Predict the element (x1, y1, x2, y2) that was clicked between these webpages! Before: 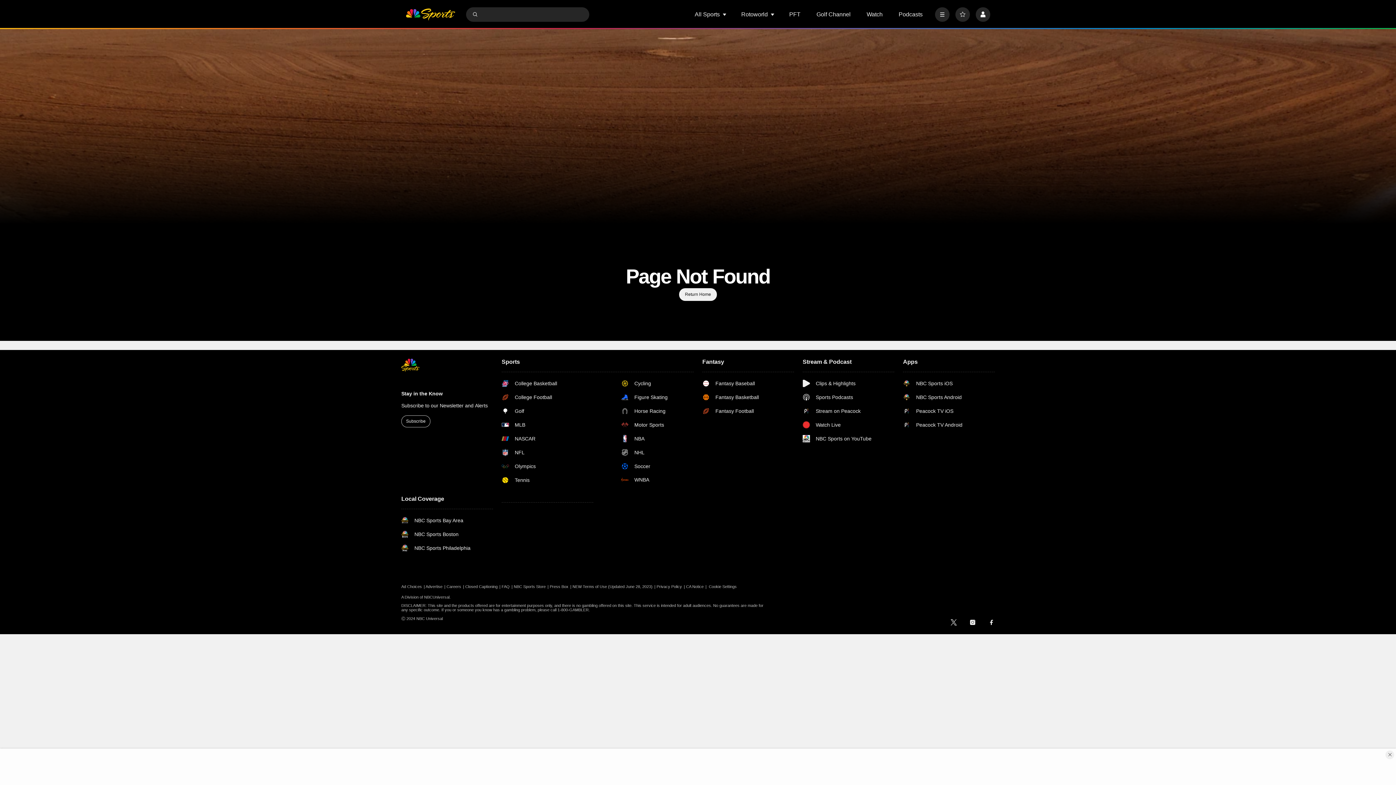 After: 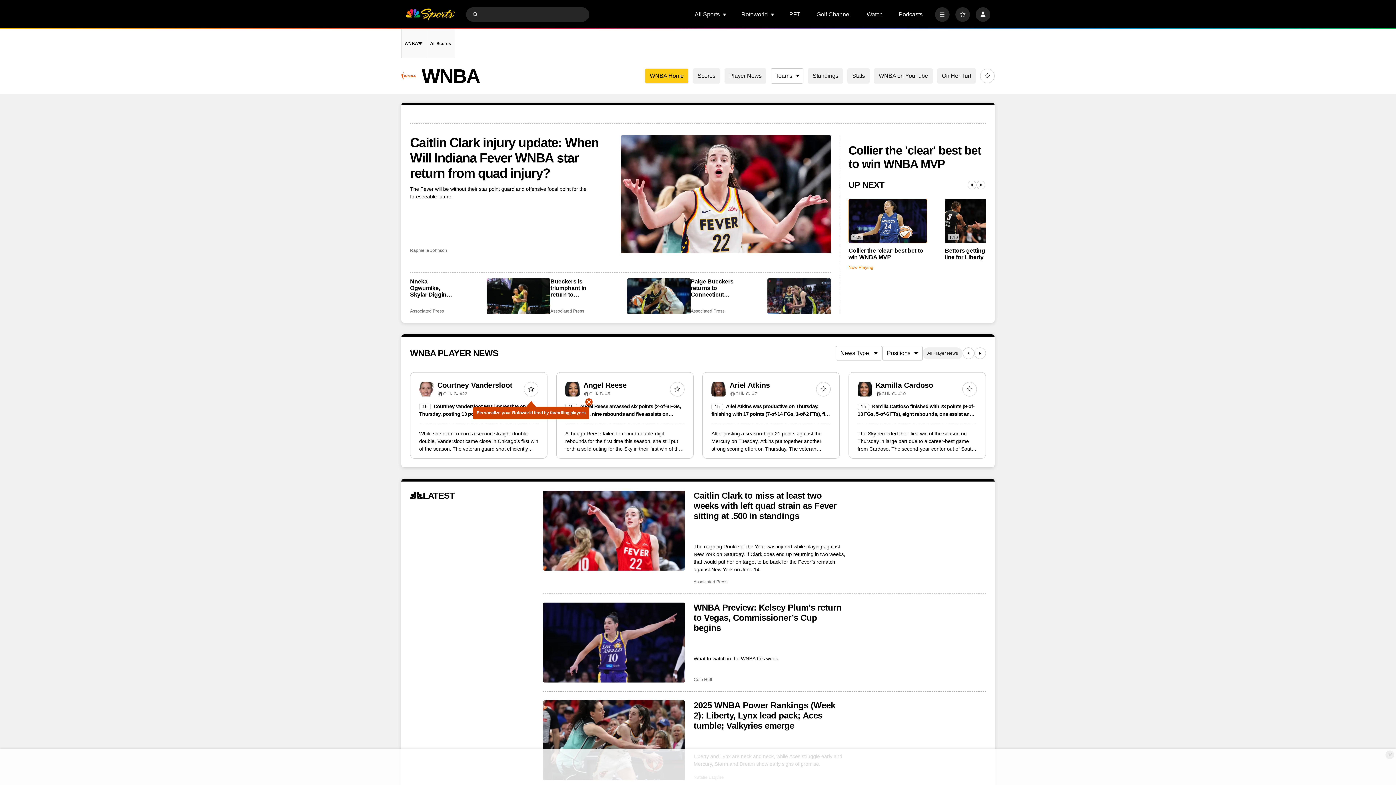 Action: bbox: (621, 476, 693, 483) label: WNBA